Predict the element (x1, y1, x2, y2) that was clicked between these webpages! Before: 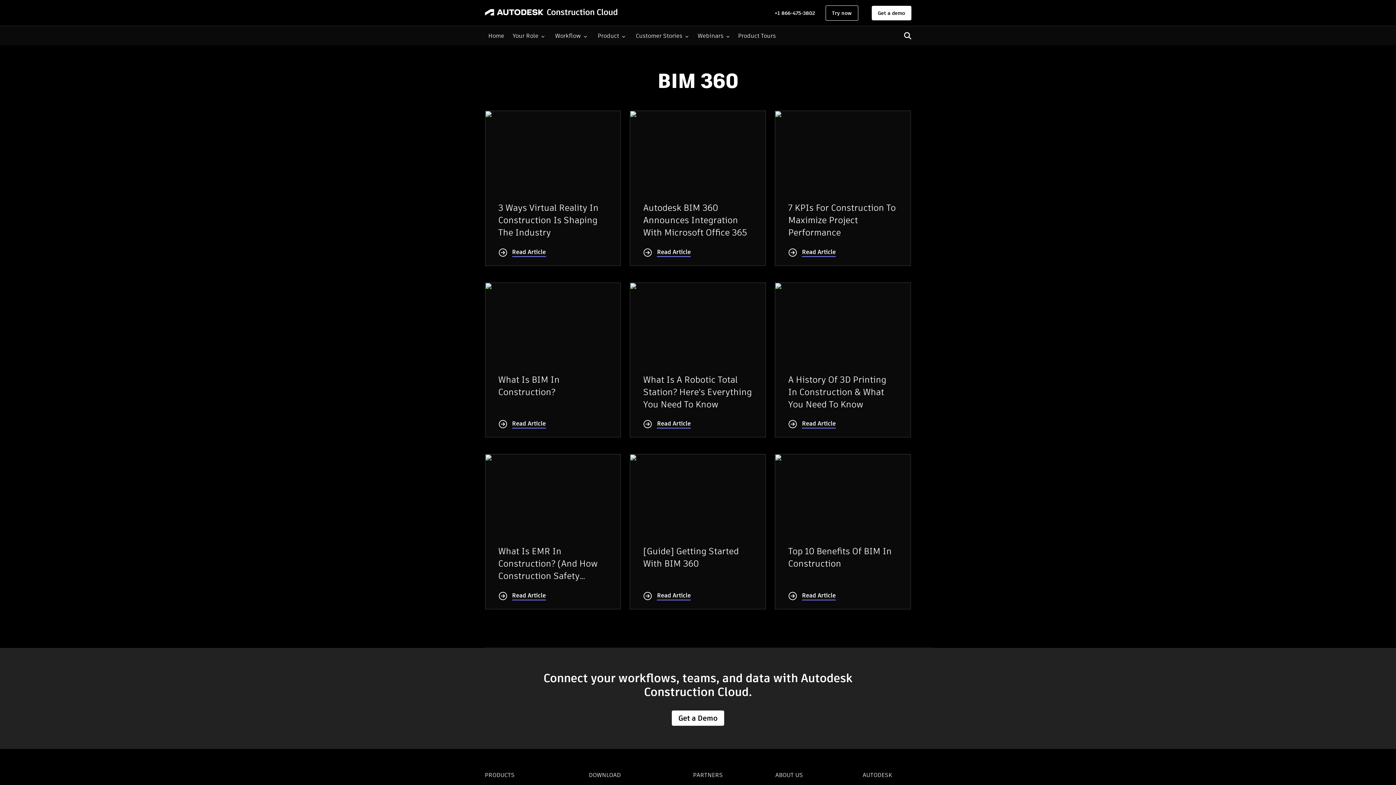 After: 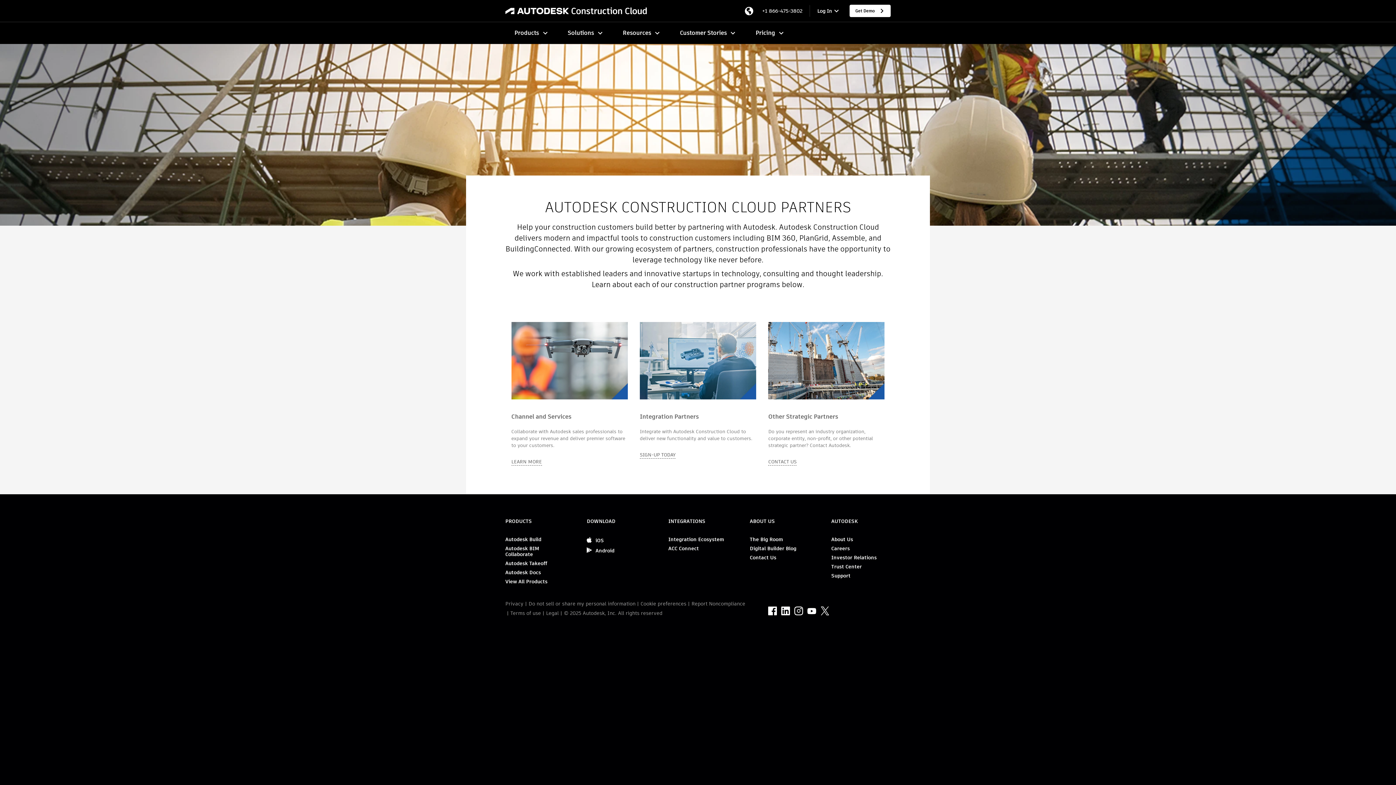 Action: label: PARTNERS bbox: (693, 771, 722, 779)